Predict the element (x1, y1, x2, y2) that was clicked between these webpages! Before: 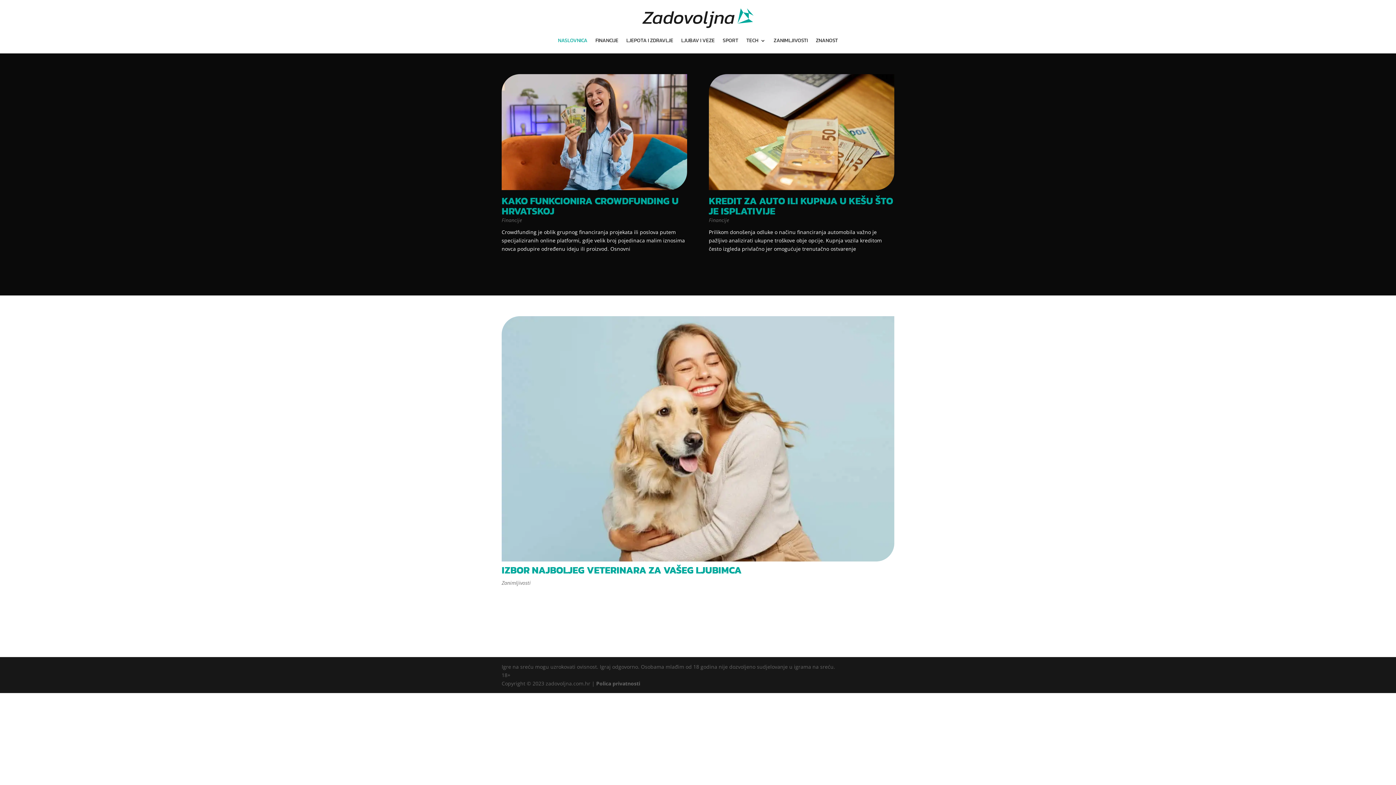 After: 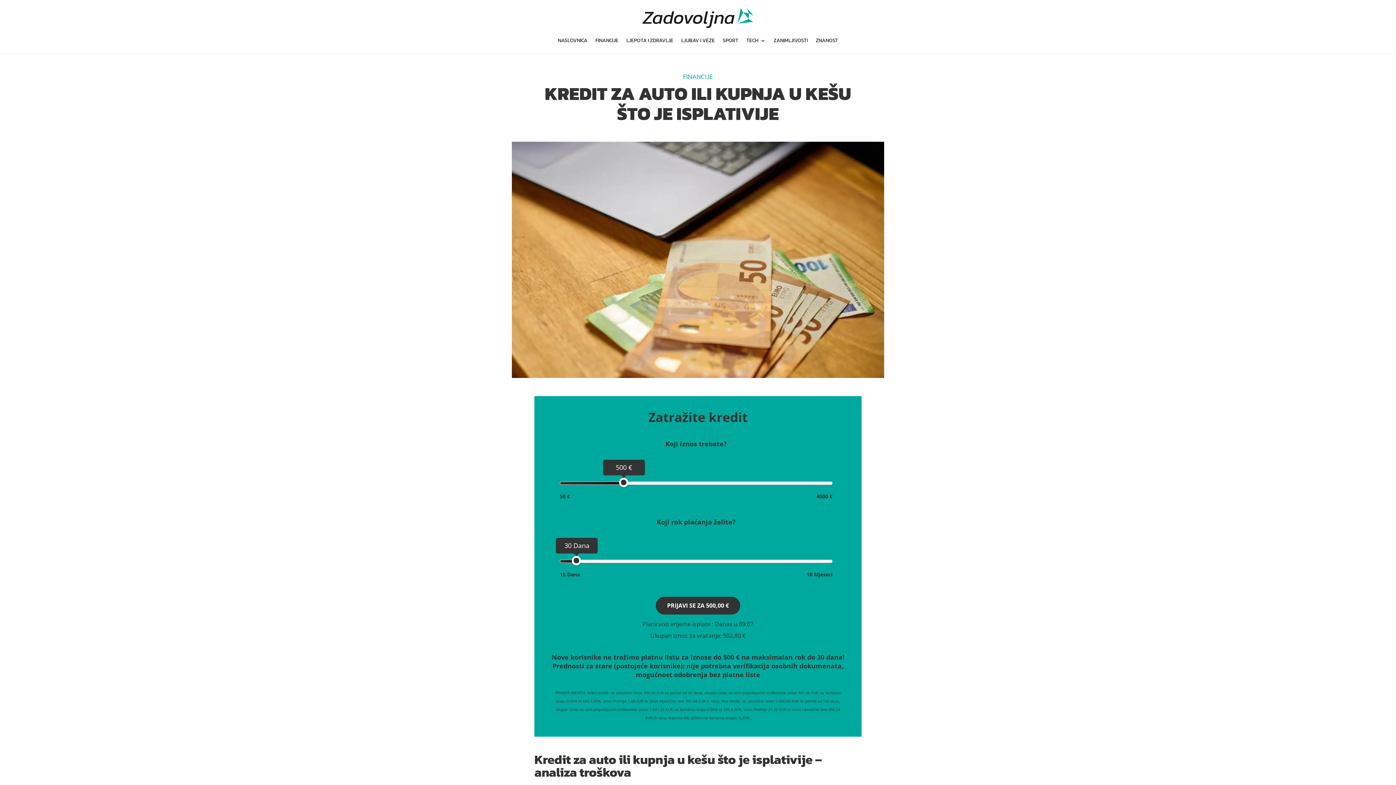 Action: bbox: (708, 74, 894, 190)